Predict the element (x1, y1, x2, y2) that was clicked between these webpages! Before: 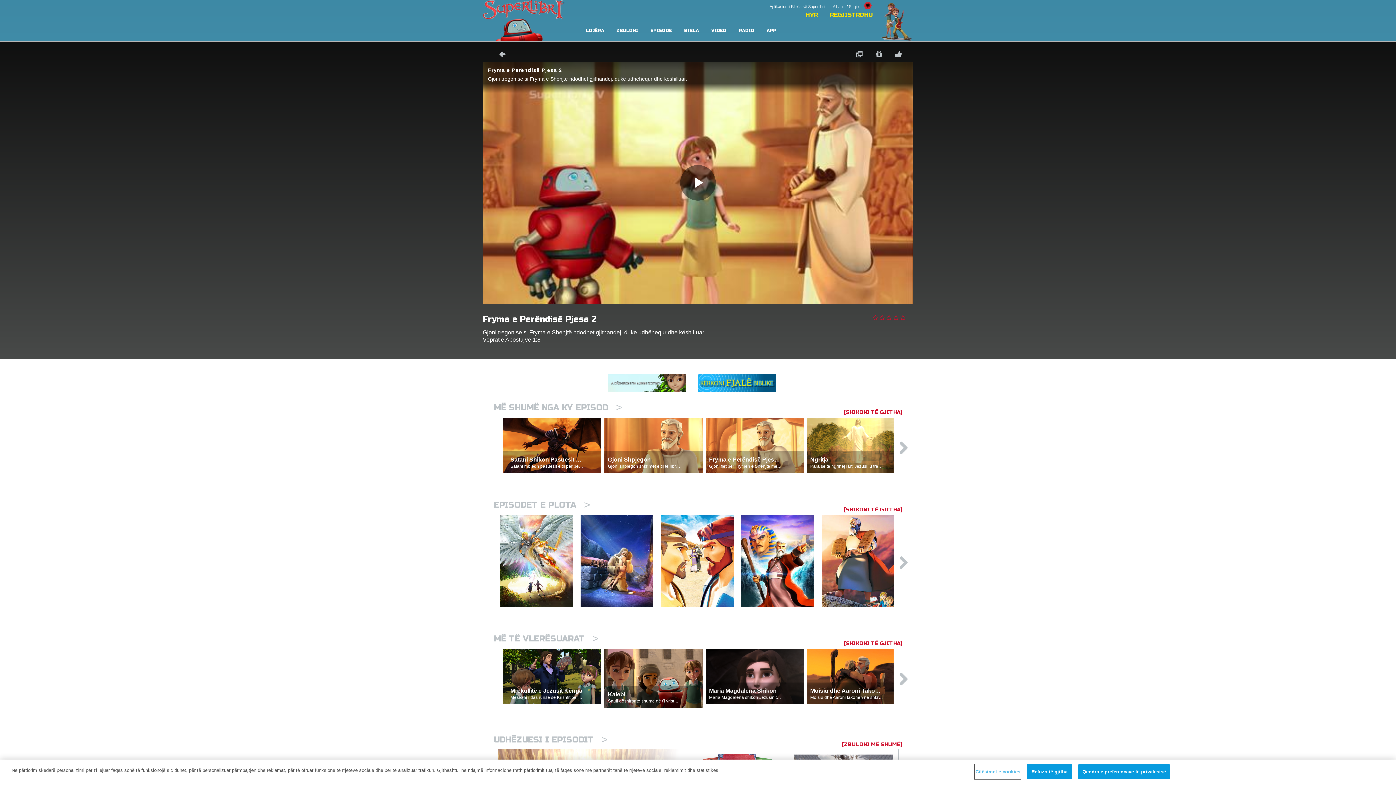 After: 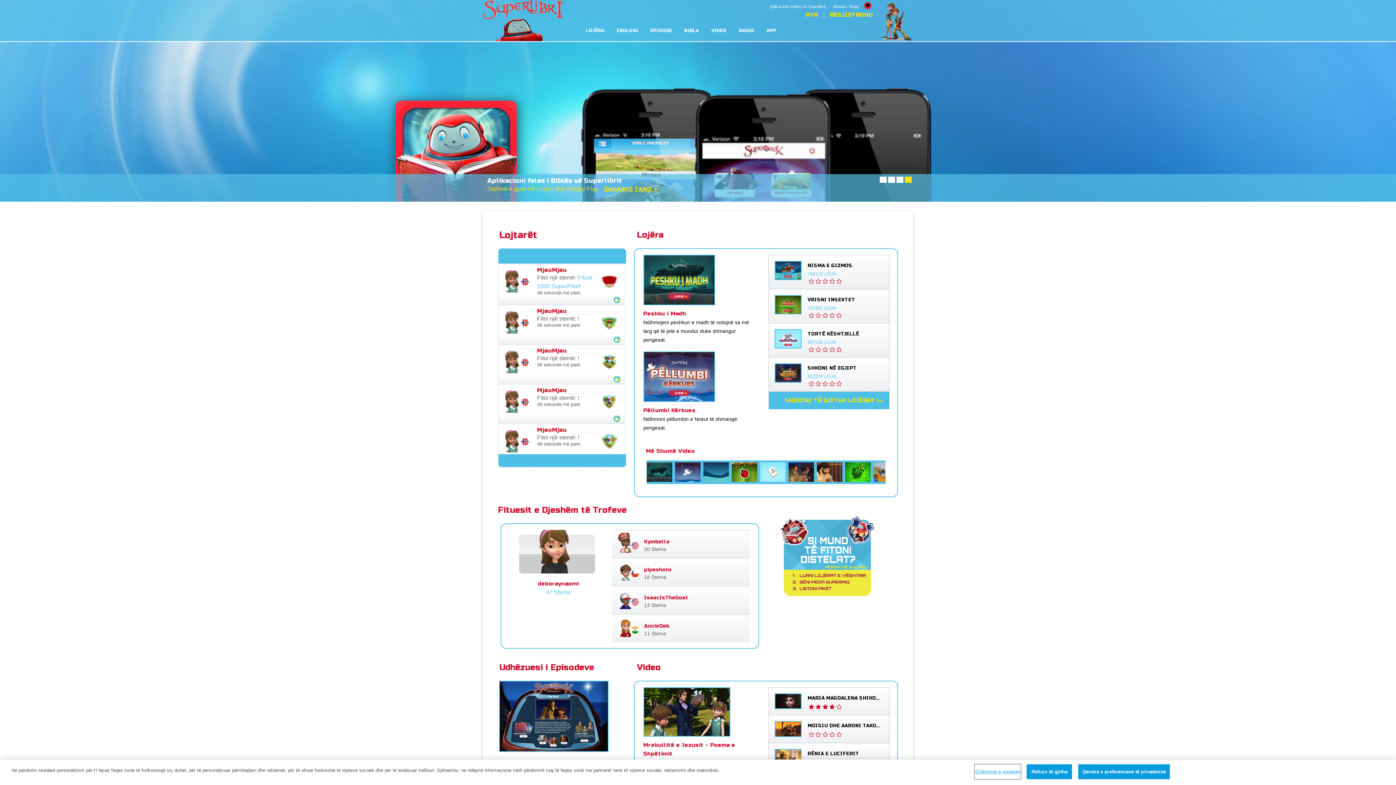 Action: bbox: (482, 0, 582, 41)